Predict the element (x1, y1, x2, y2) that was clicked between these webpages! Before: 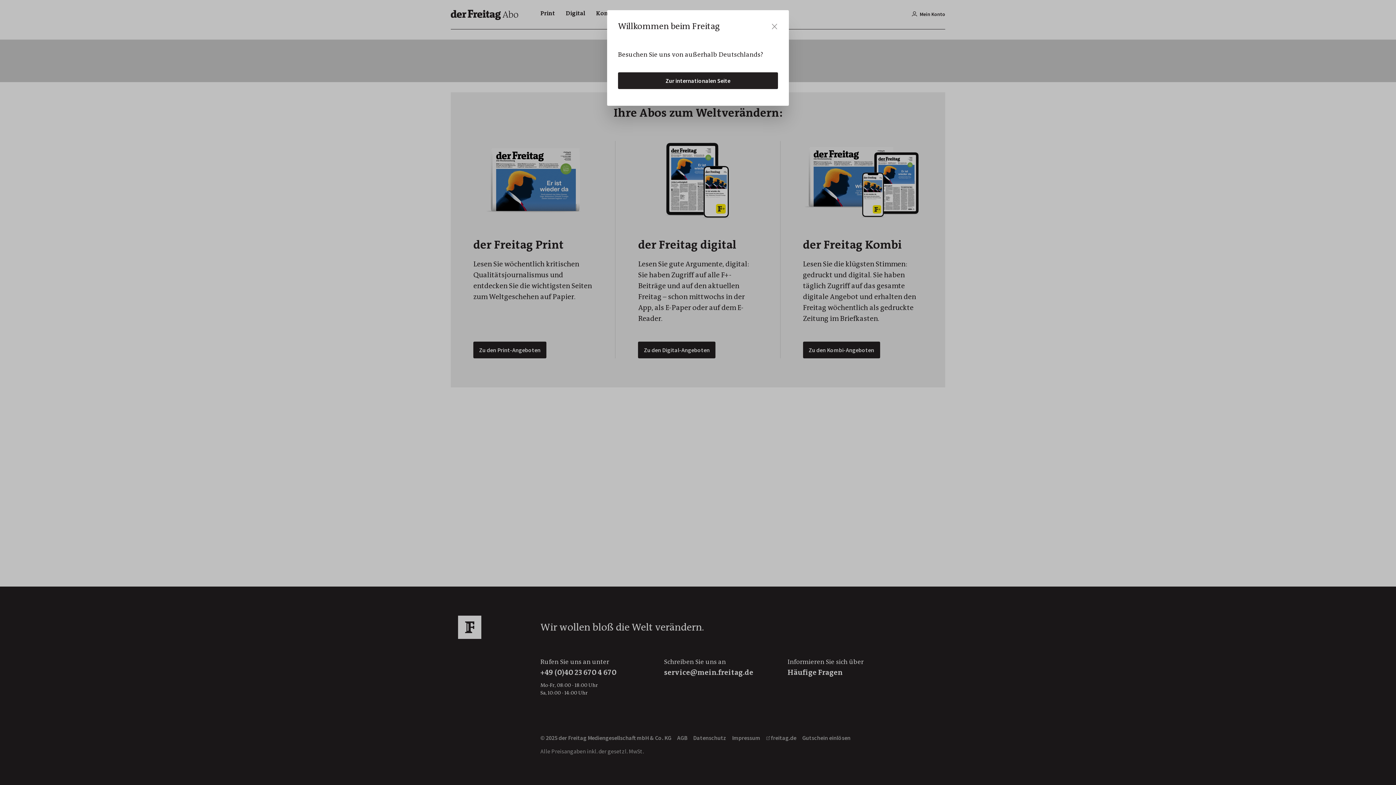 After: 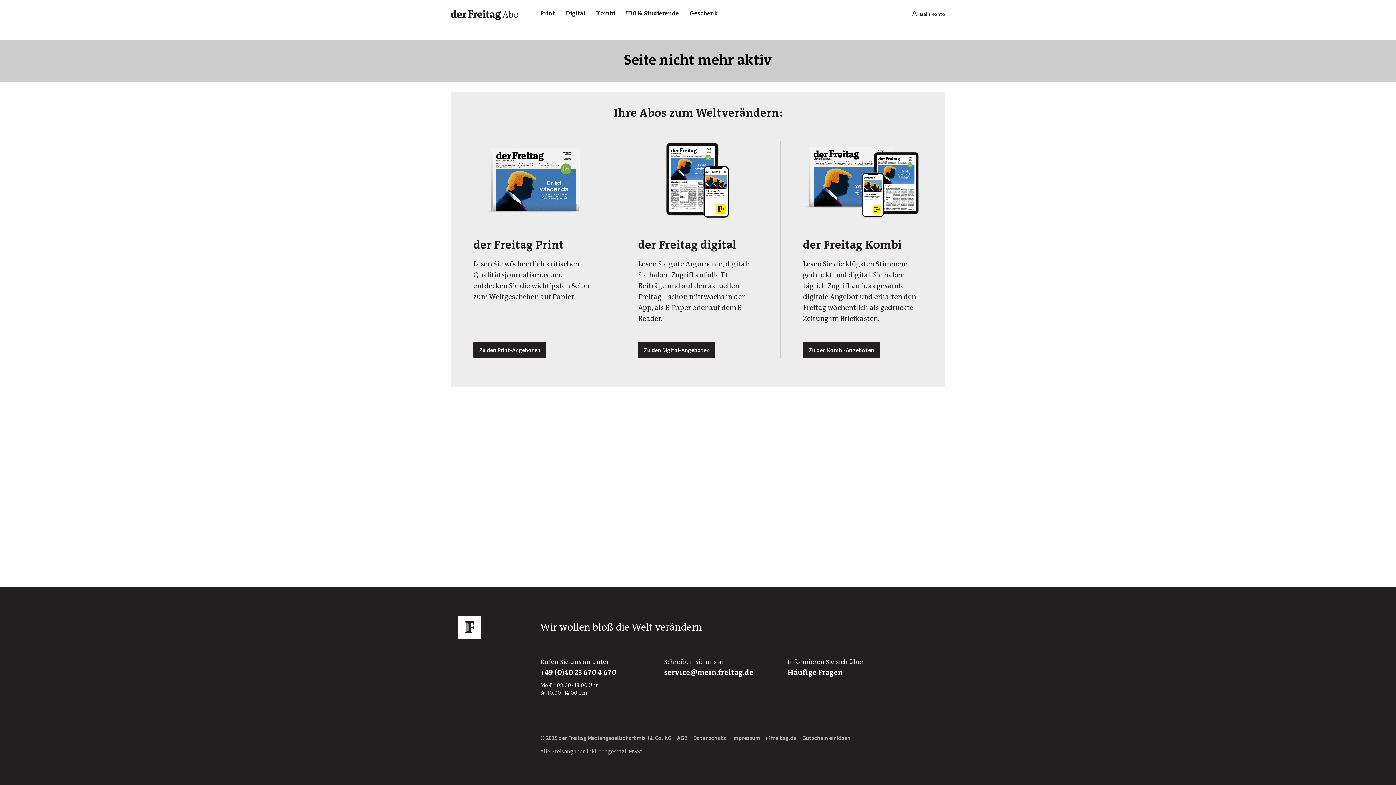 Action: bbox: (767, 17, 781, 33) label: Close